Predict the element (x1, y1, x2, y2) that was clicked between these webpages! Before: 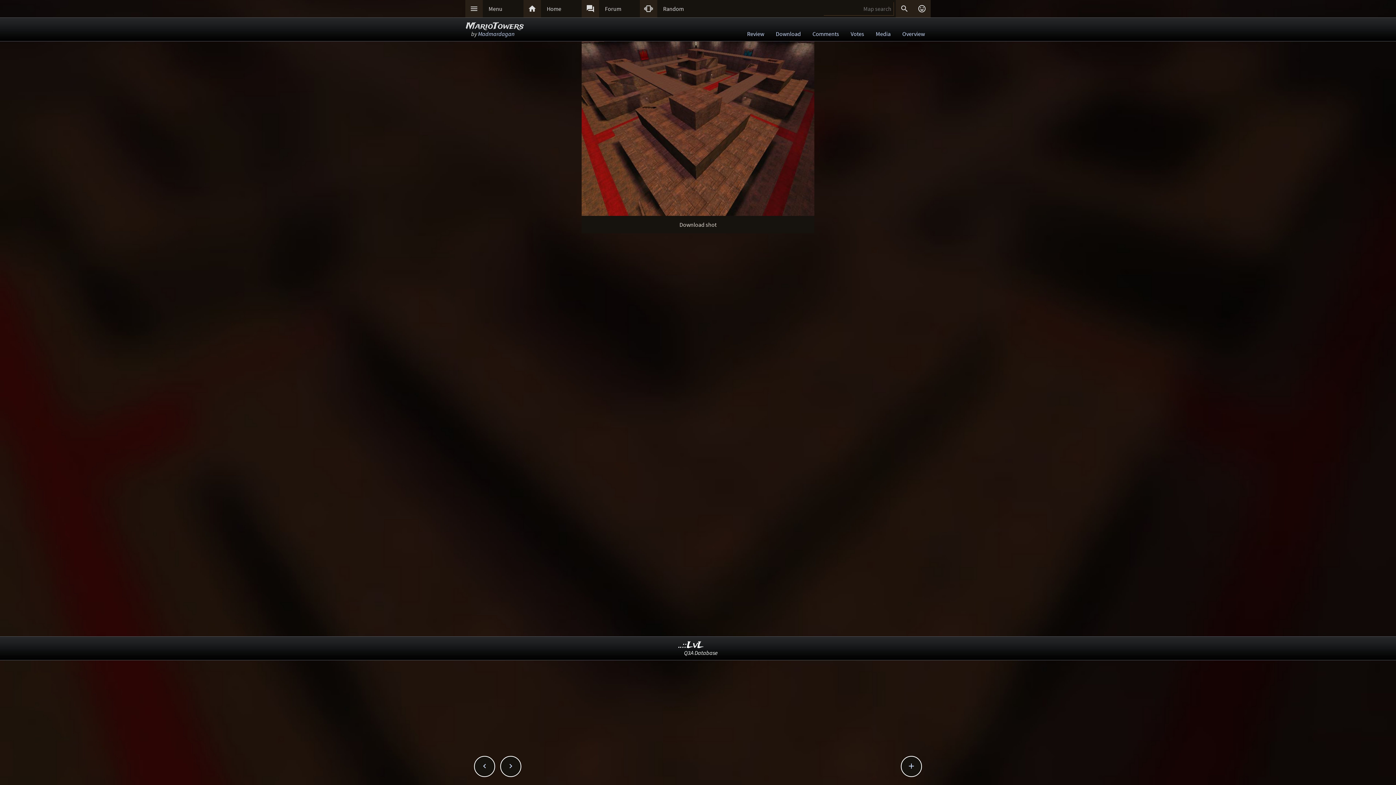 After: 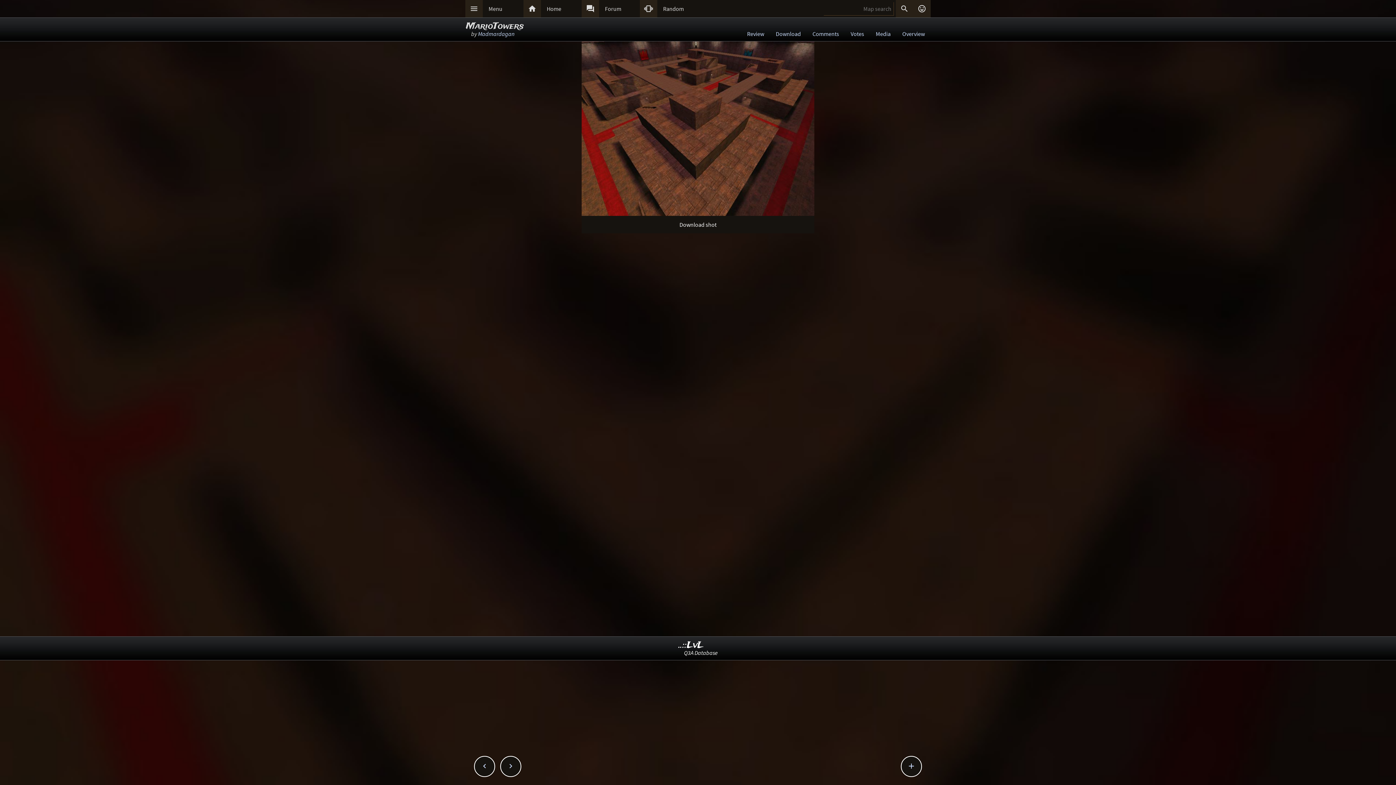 Action: label: Download shot bbox: (673, 216, 722, 233)